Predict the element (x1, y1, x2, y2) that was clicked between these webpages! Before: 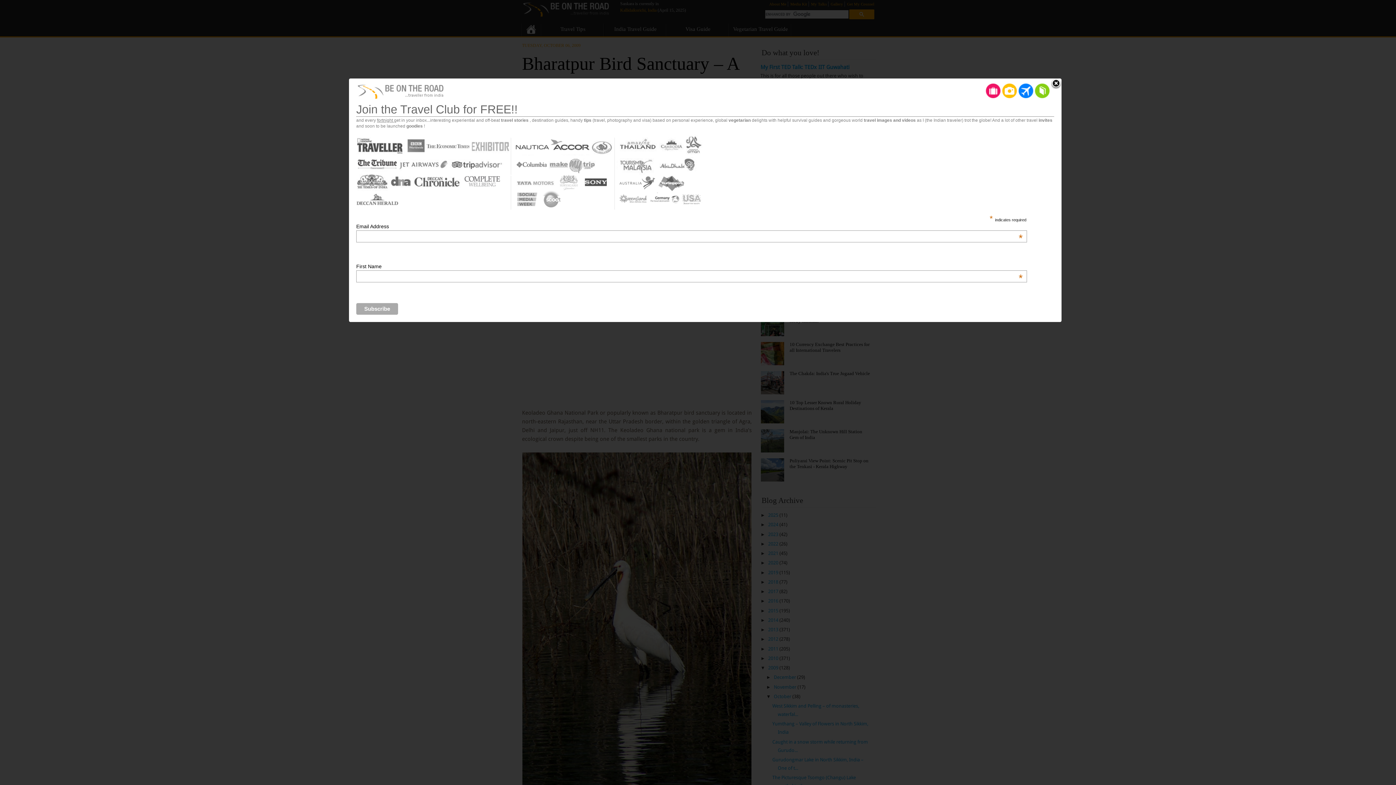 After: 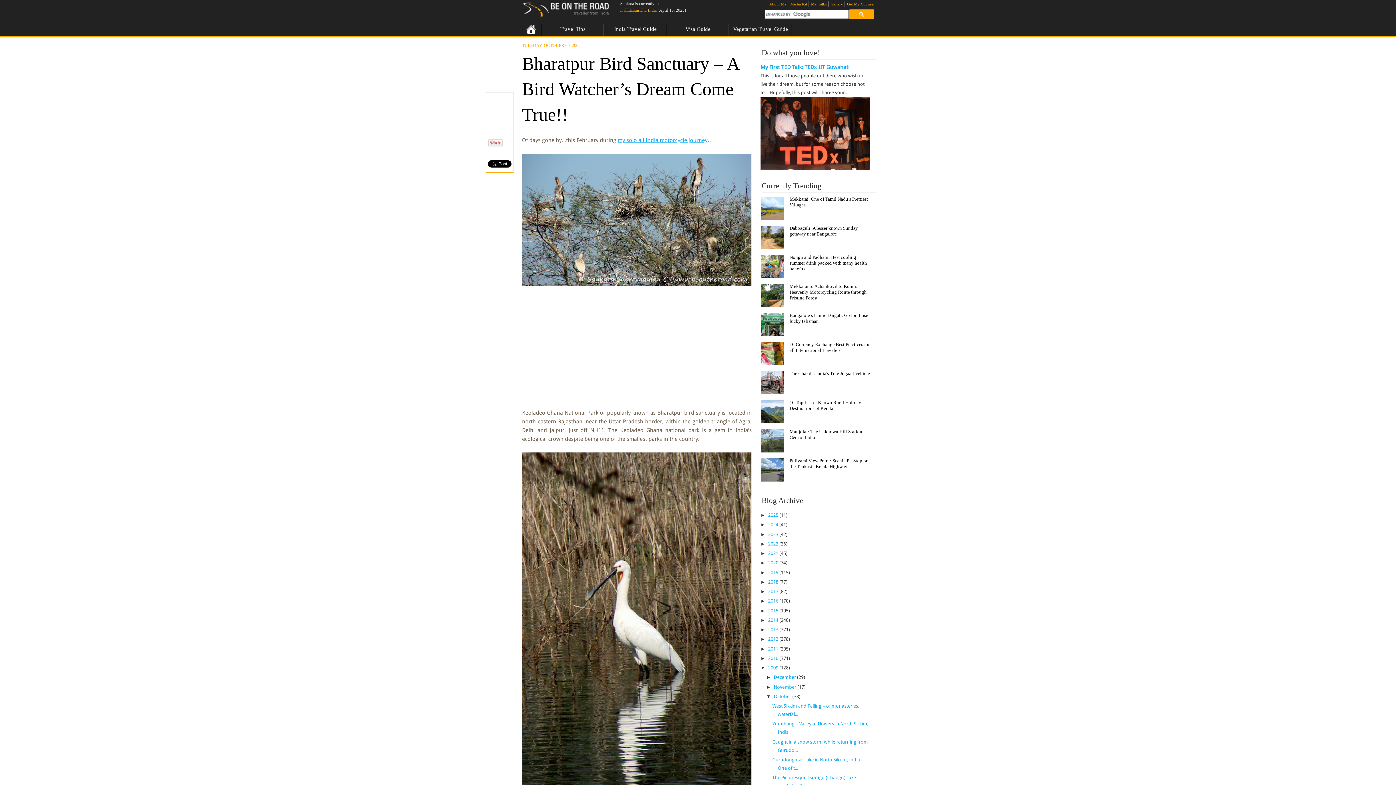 Action: bbox: (1050, 78, 1061, 89) label: Close